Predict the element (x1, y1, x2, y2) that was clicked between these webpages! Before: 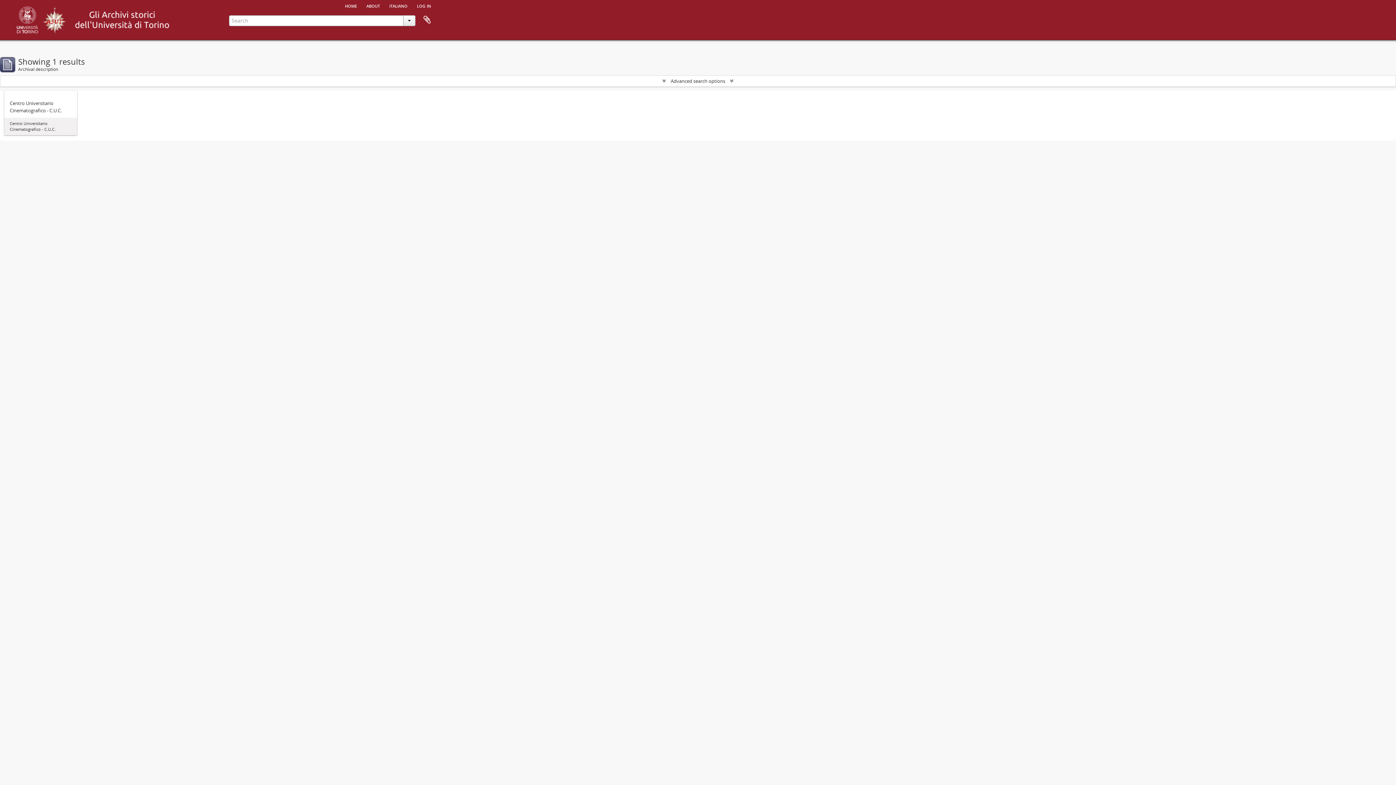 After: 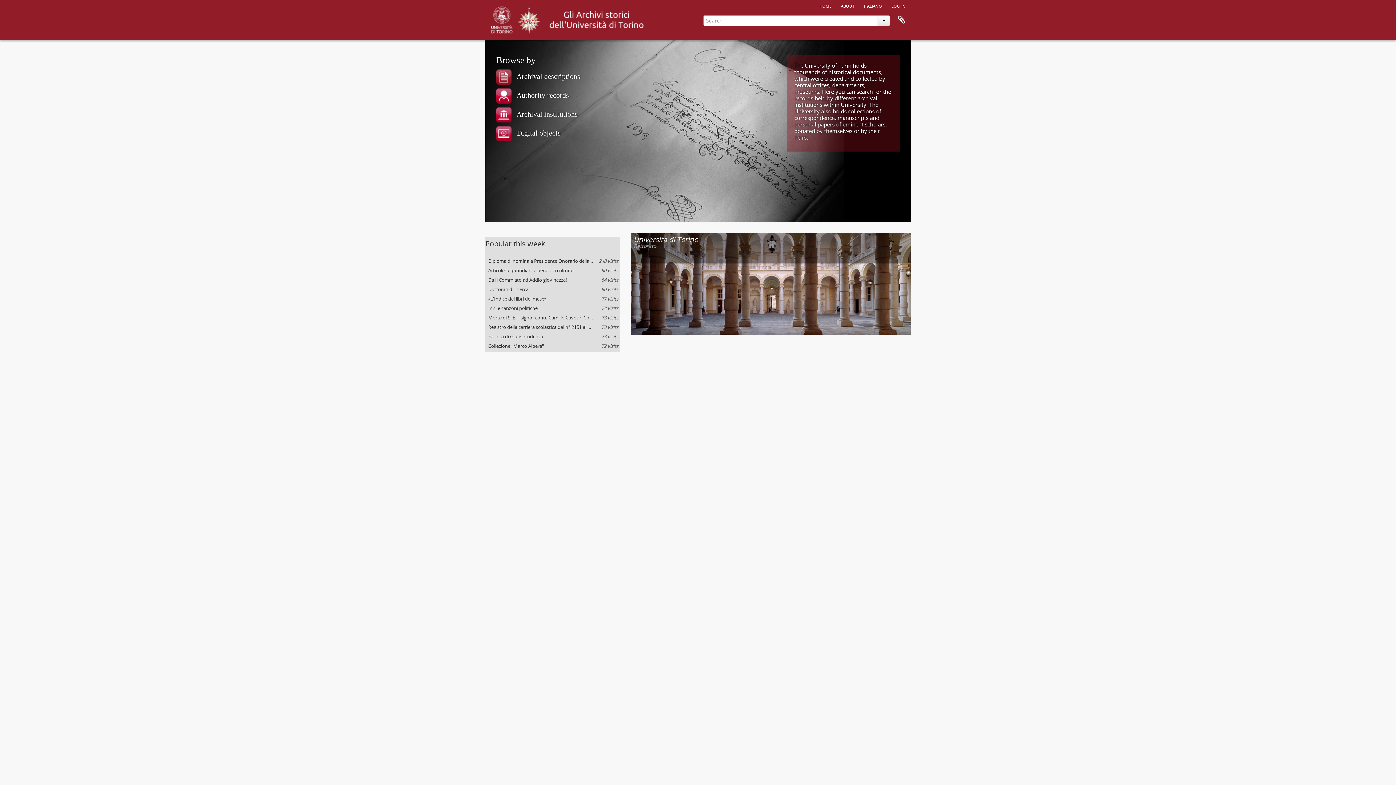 Action: bbox: (69, 13, 174, 24)